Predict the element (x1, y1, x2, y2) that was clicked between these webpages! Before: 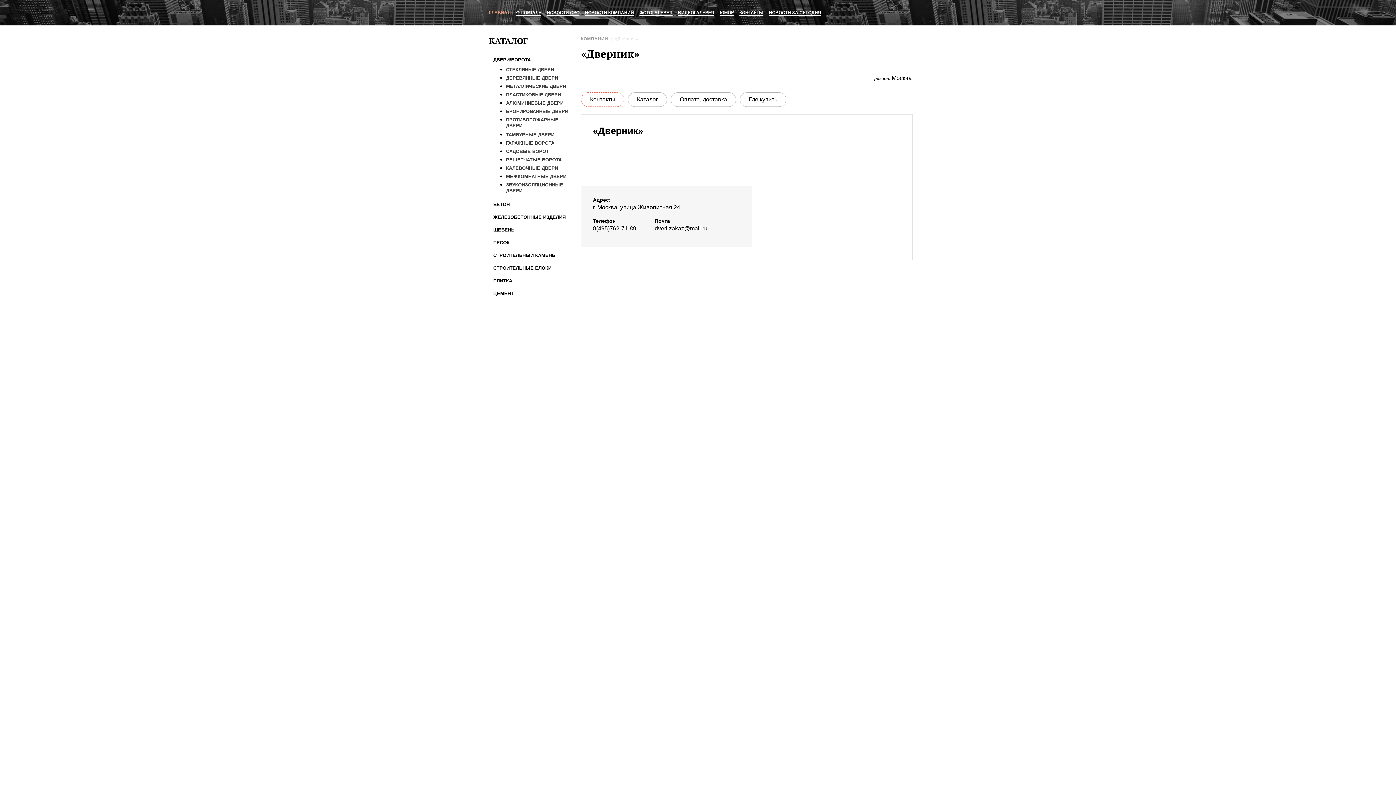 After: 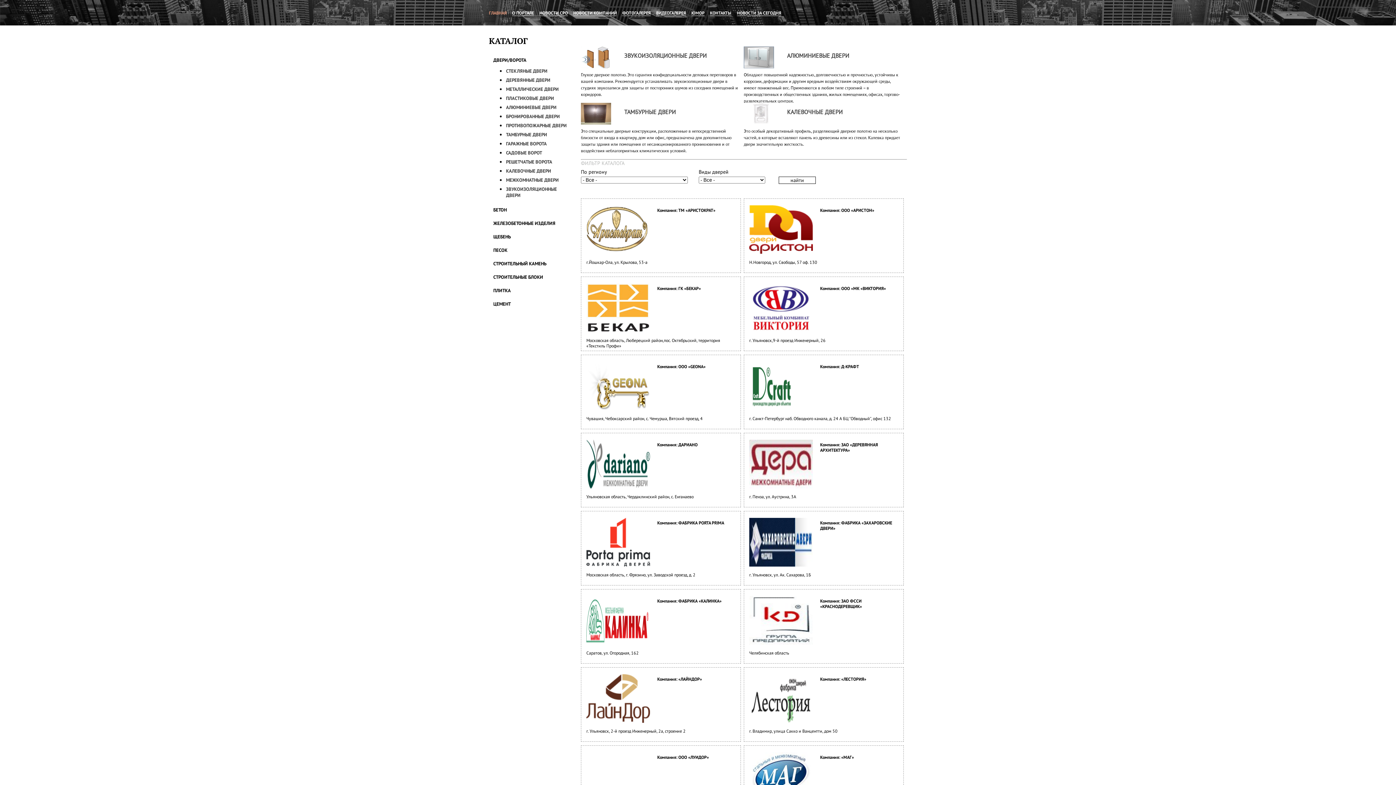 Action: bbox: (489, 10, 510, 15) label: ГЛАВНАЯ